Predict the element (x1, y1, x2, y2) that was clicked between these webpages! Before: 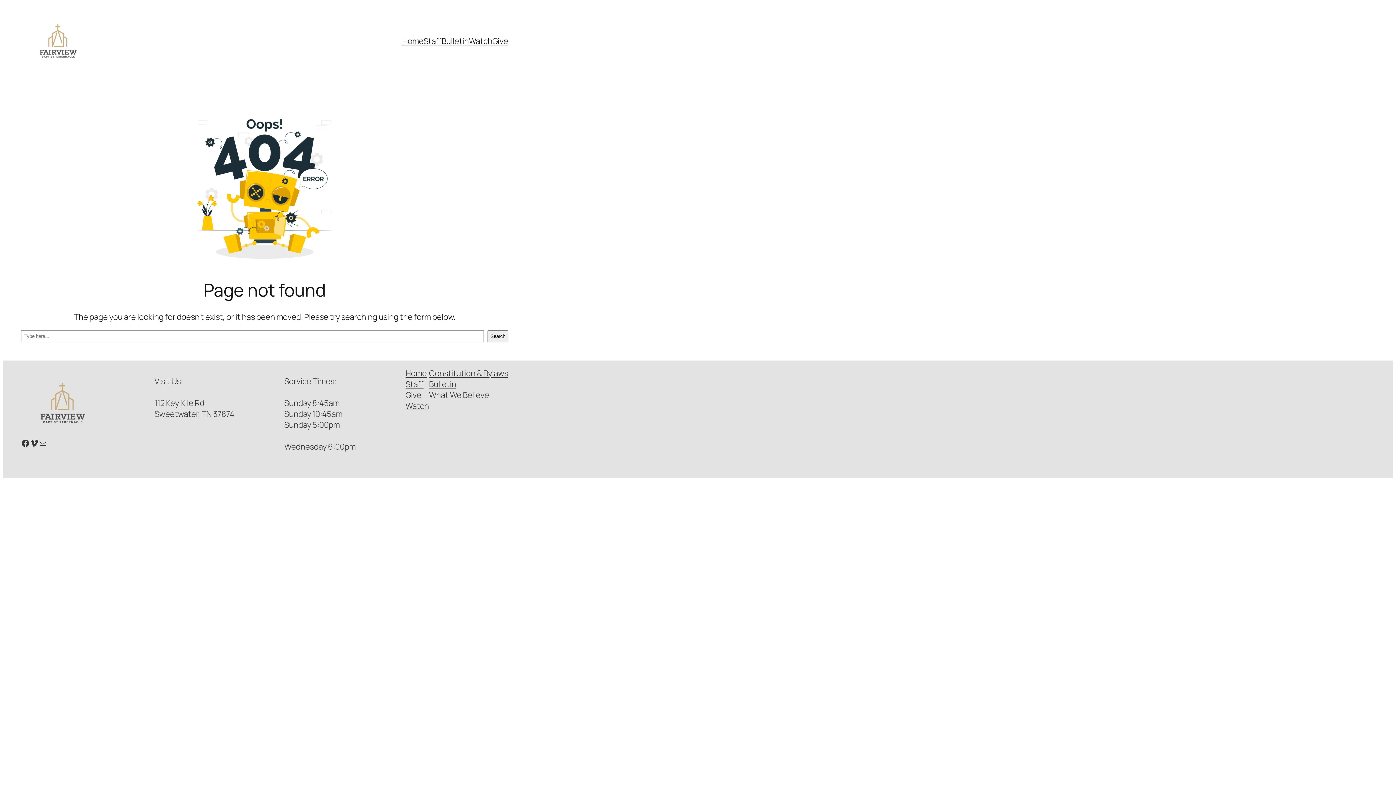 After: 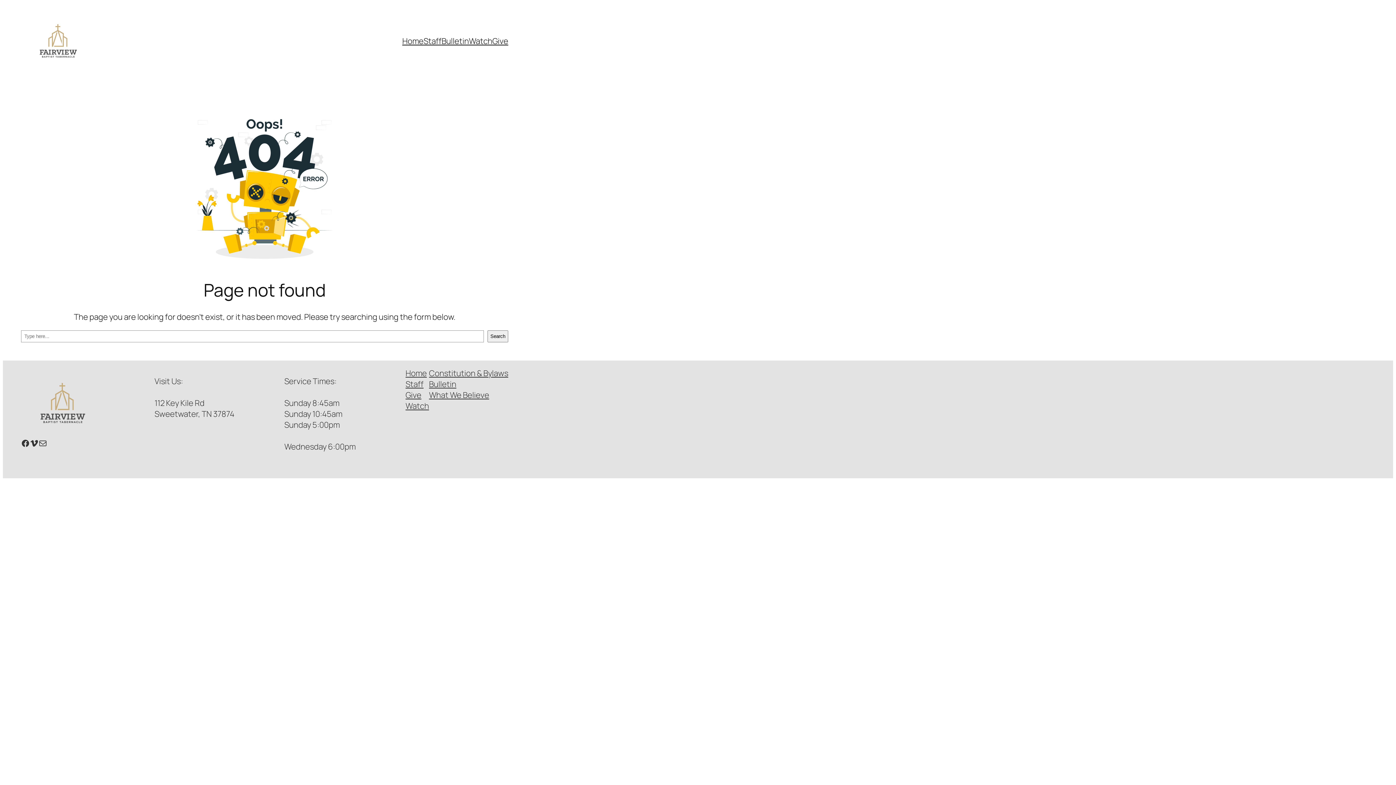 Action: bbox: (38, 439, 47, 448) label: Mail